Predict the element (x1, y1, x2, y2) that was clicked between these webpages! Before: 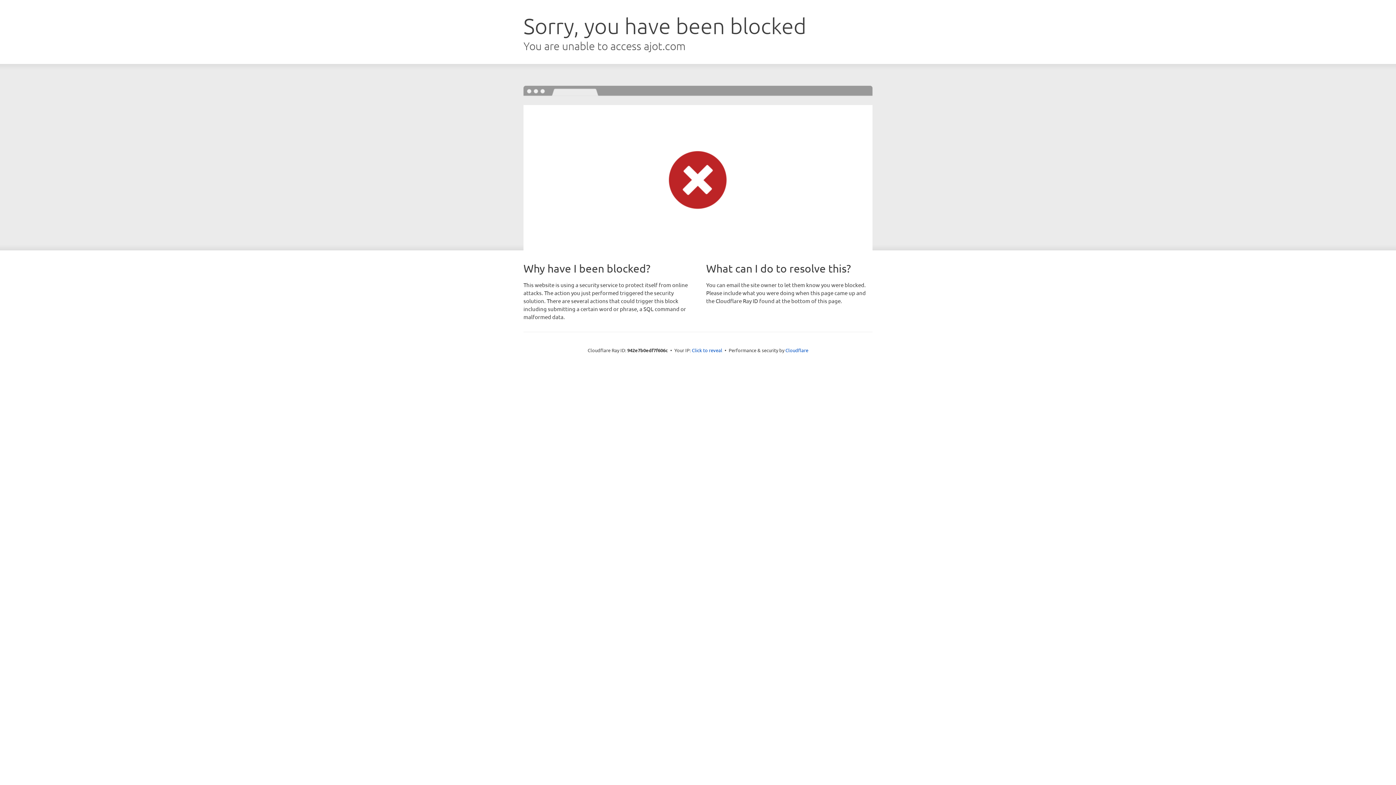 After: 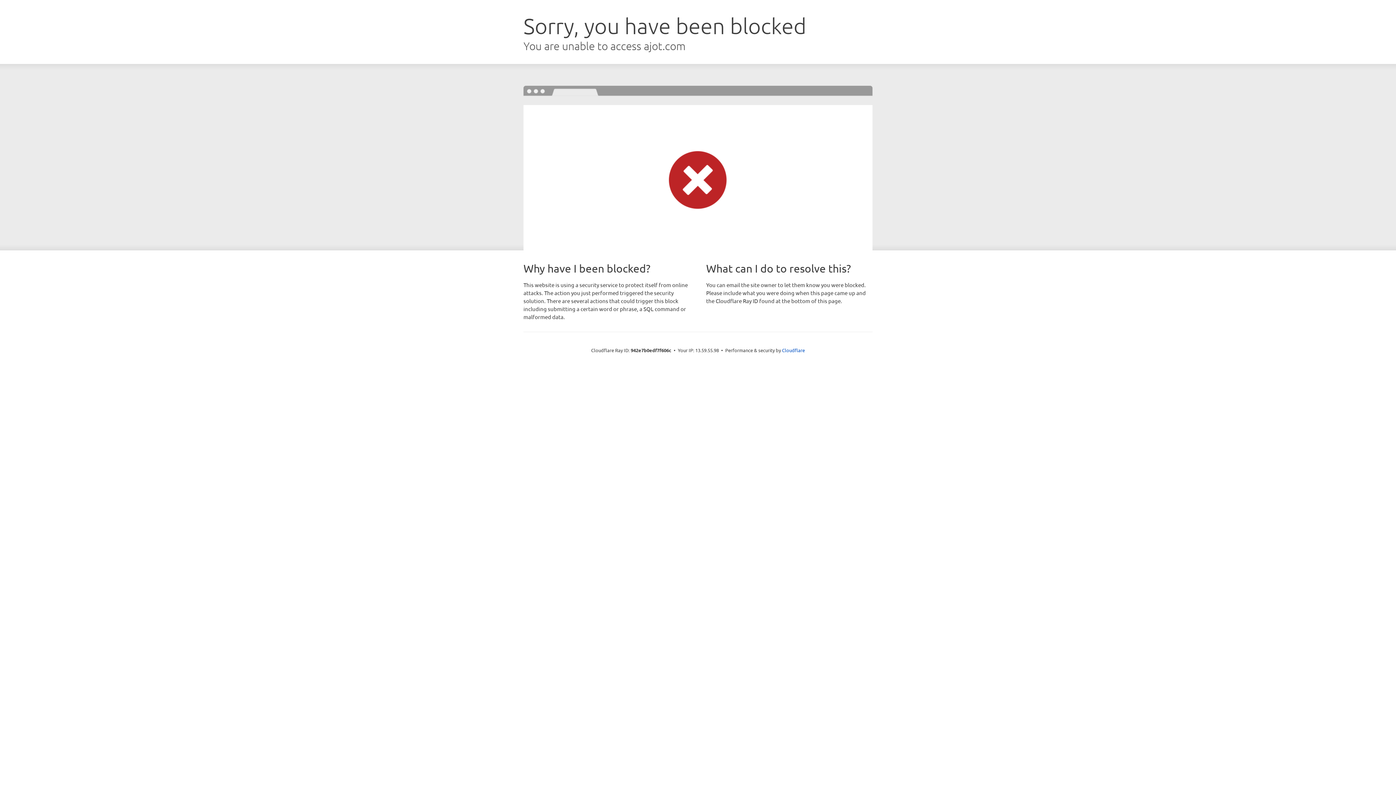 Action: label: Click to reveal bbox: (692, 346, 722, 353)